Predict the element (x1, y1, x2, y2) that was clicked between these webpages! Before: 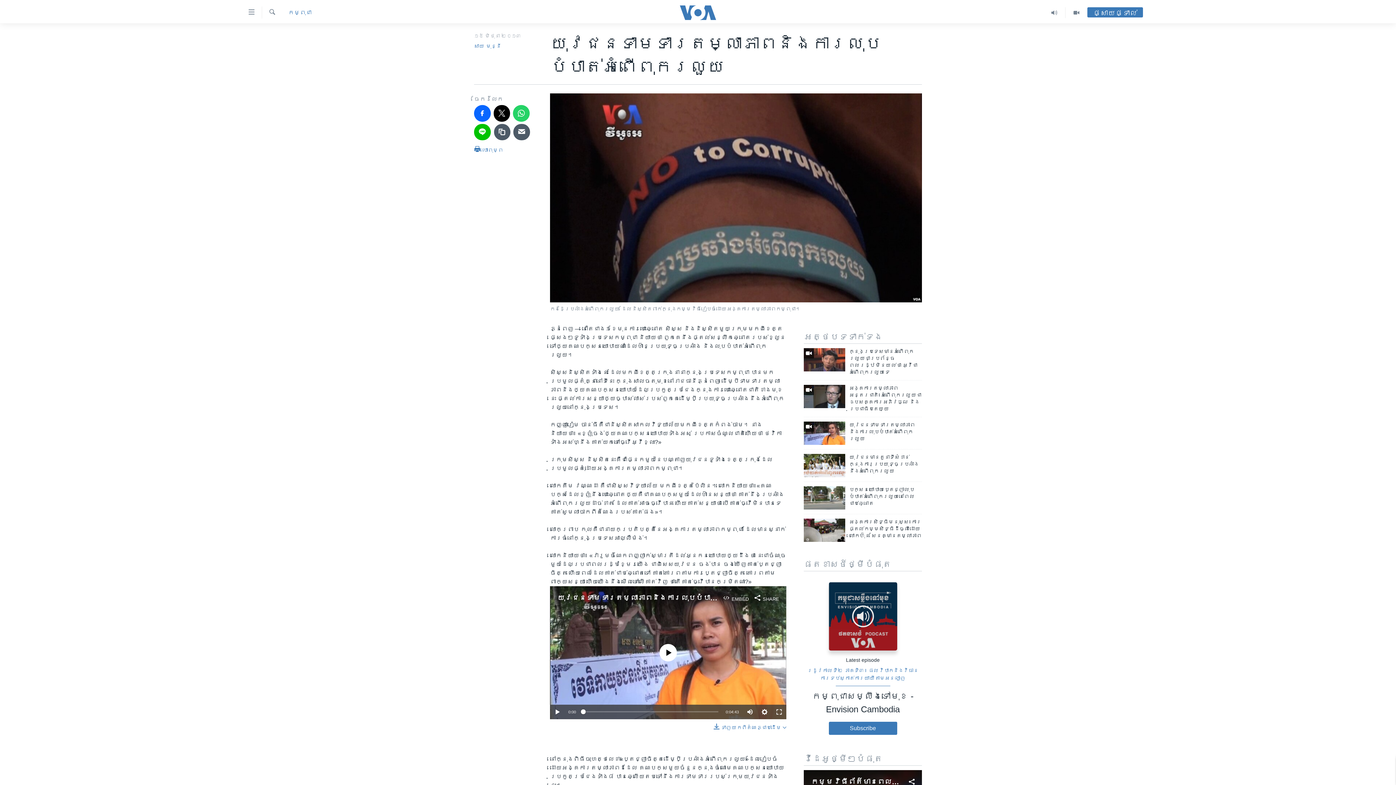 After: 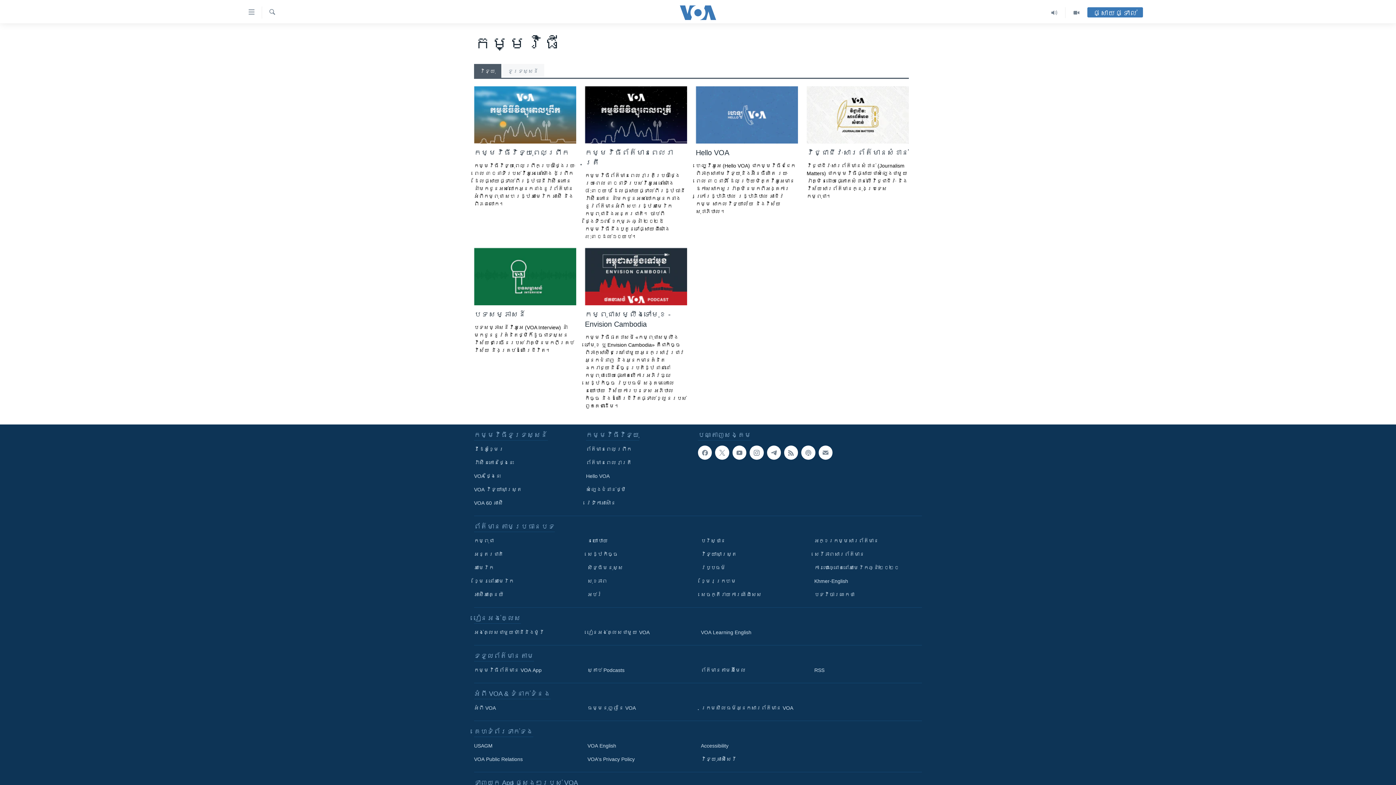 Action: bbox: (1043, 7, 1065, 18)